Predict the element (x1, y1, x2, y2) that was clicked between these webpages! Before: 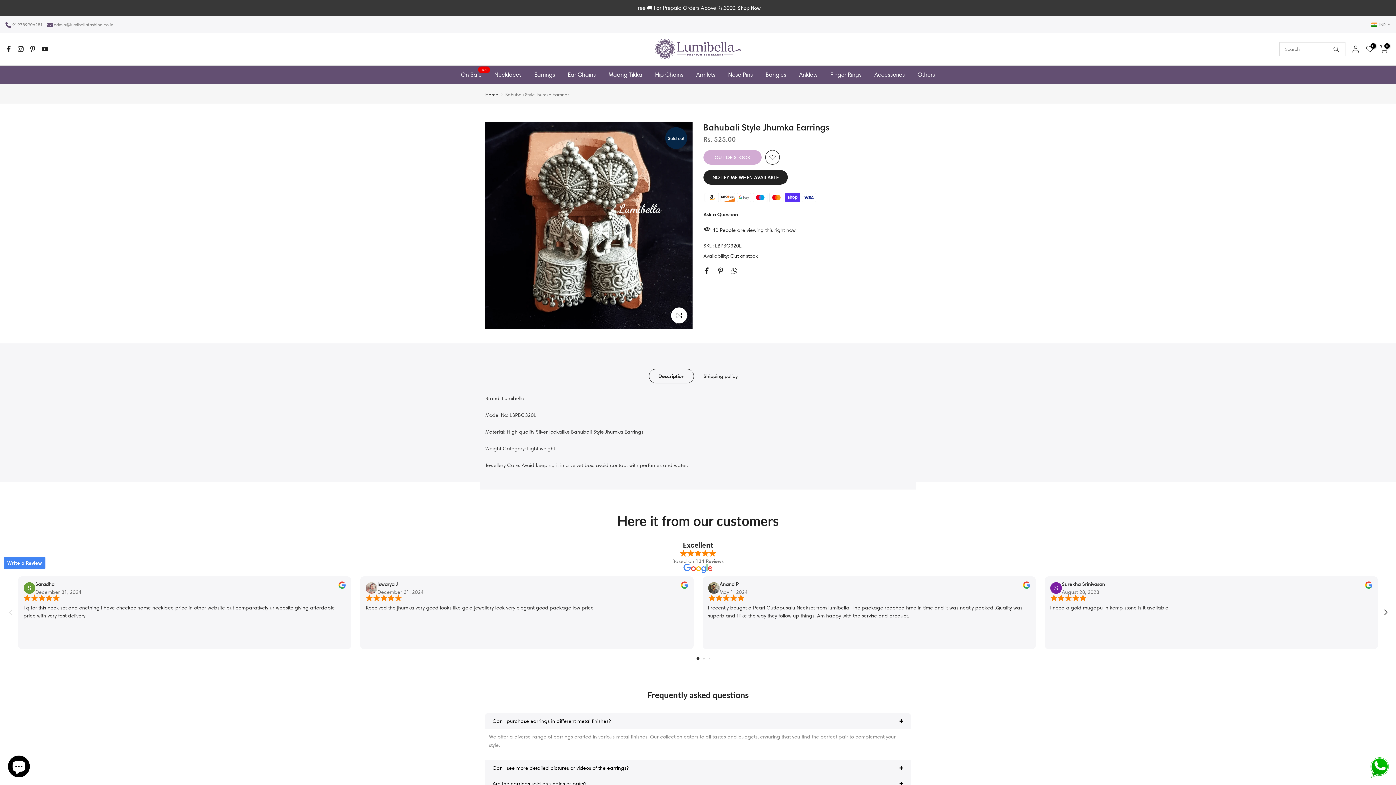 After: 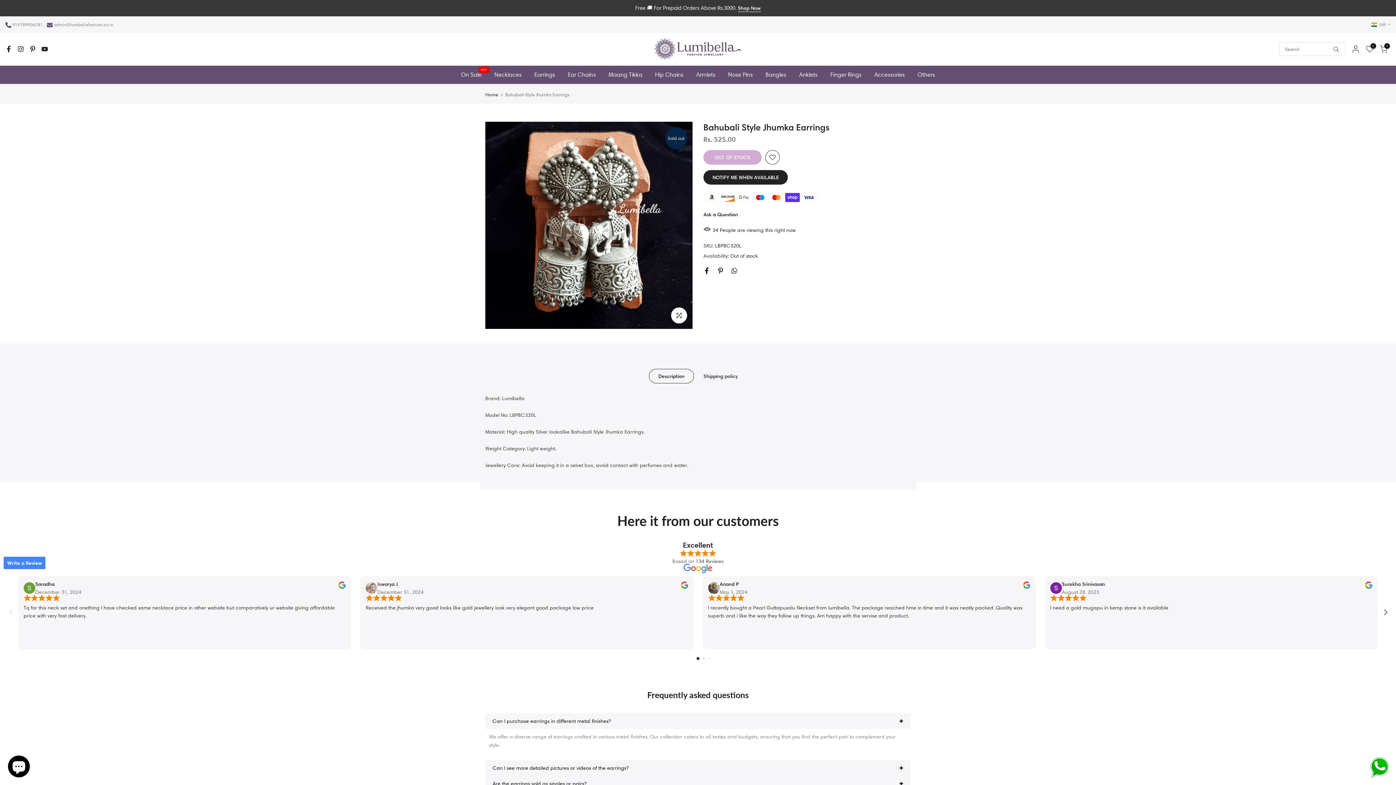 Action: bbox: (1370, 764, 1389, 770)